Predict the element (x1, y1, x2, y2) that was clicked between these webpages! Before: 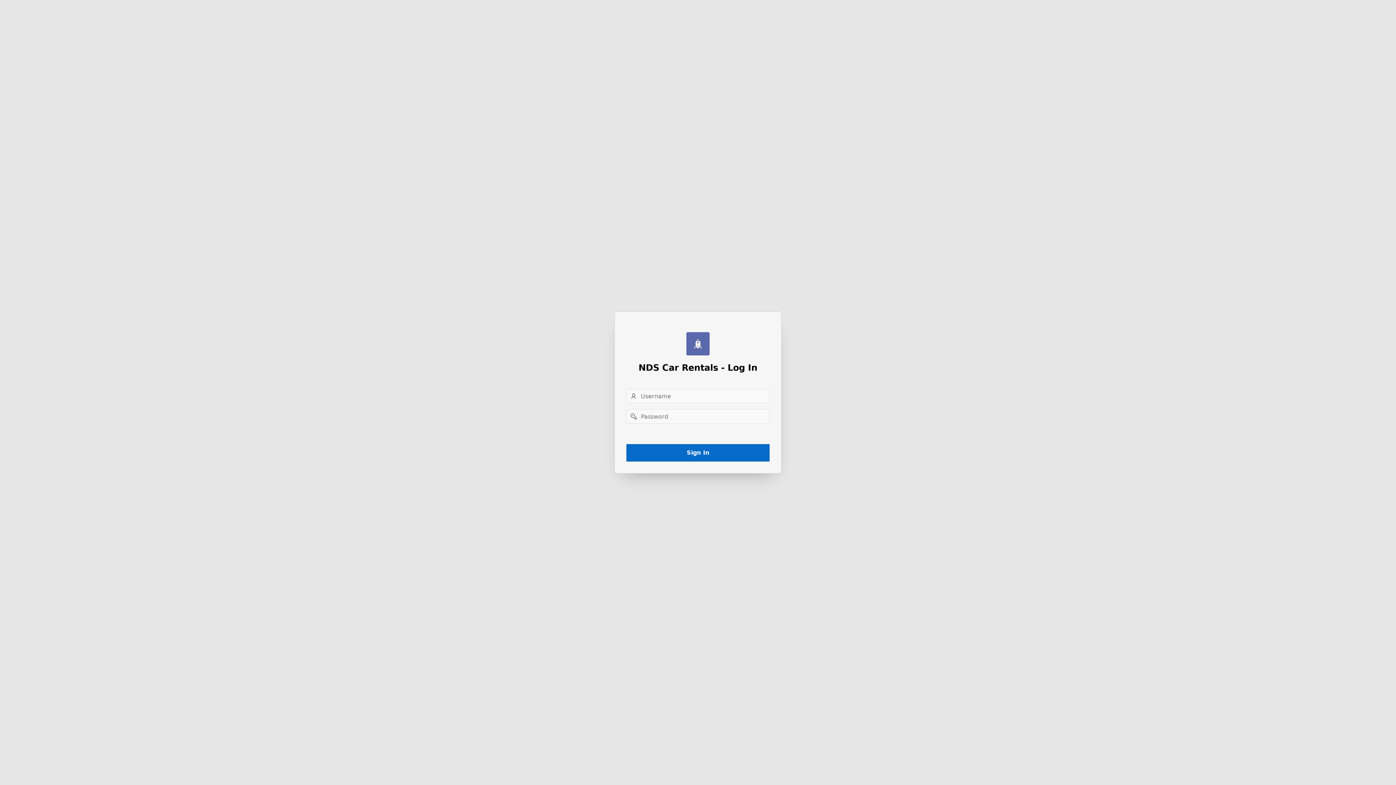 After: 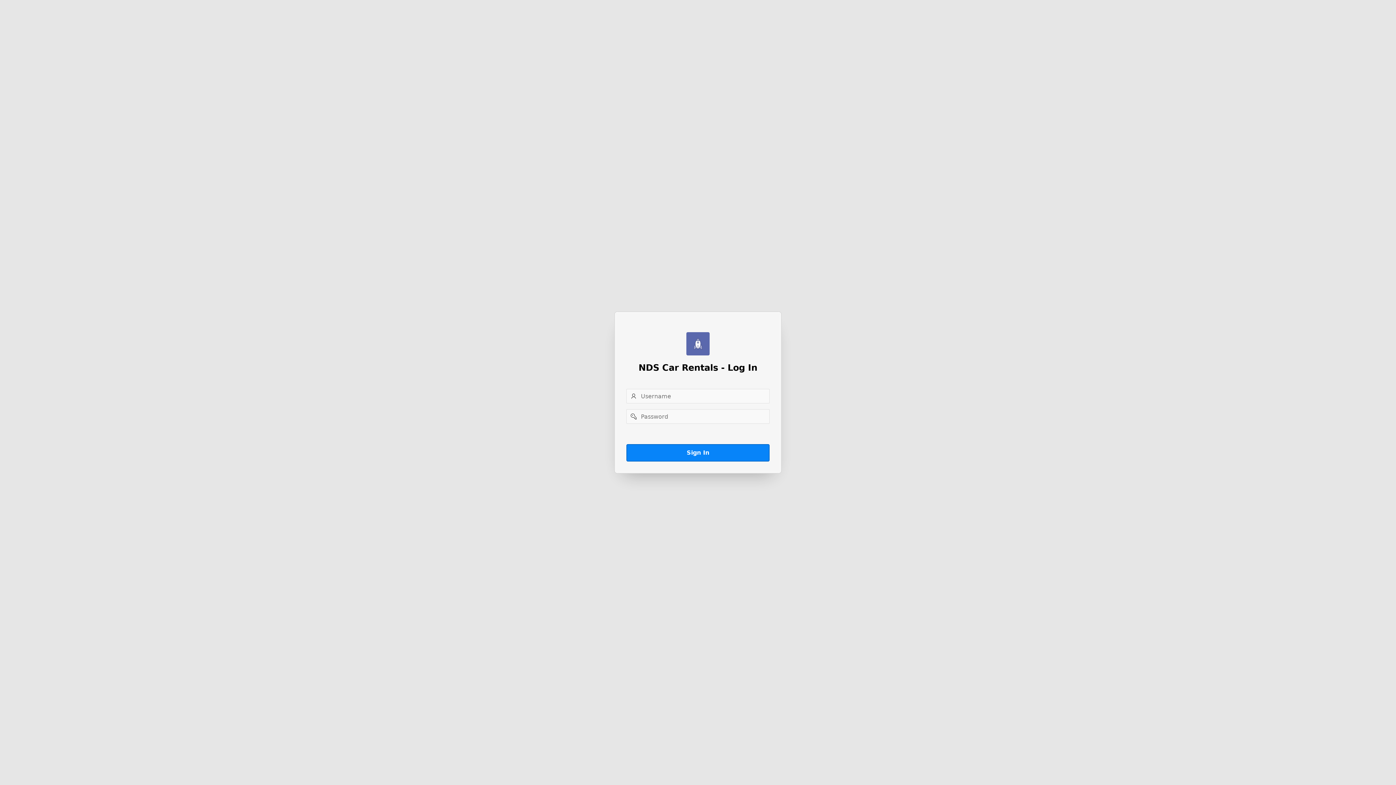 Action: label: Sign In bbox: (626, 444, 769, 461)